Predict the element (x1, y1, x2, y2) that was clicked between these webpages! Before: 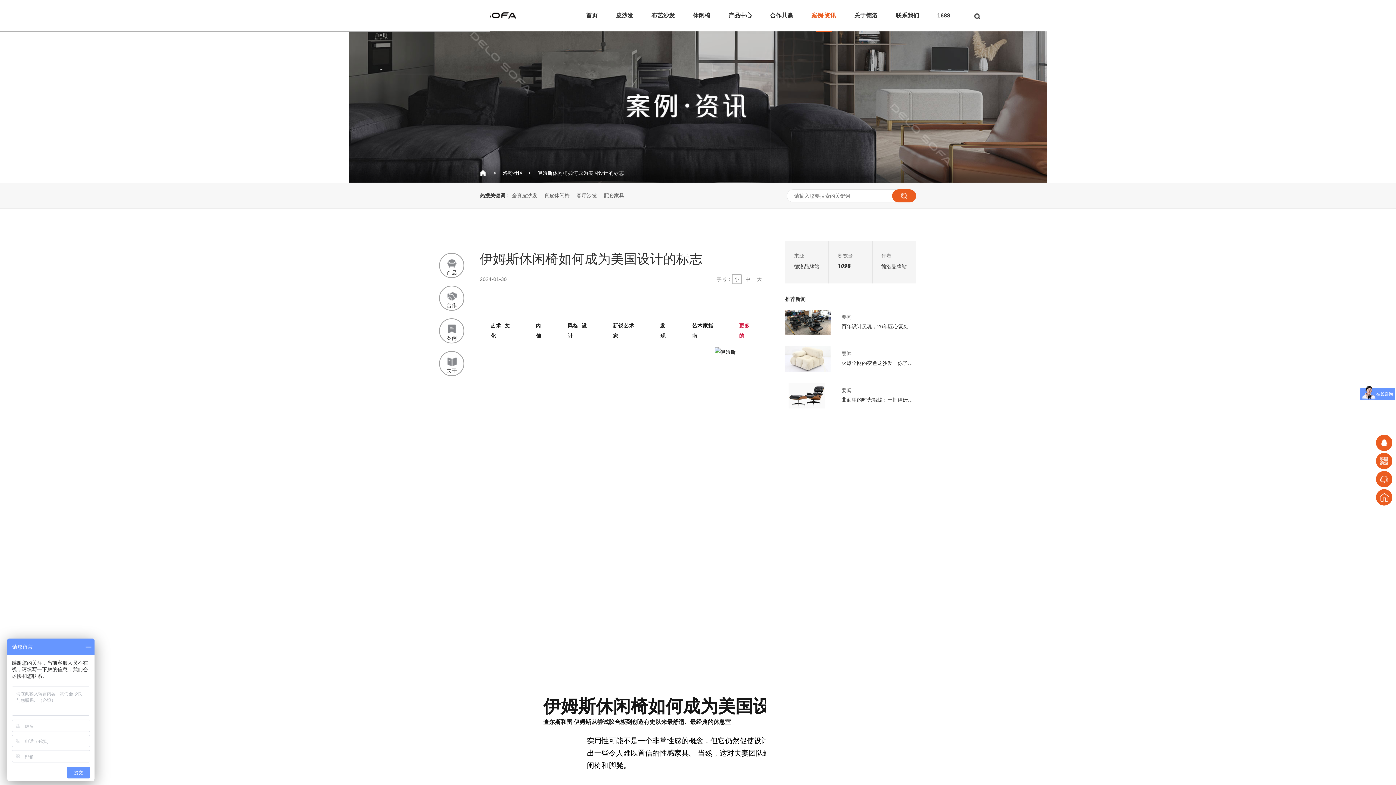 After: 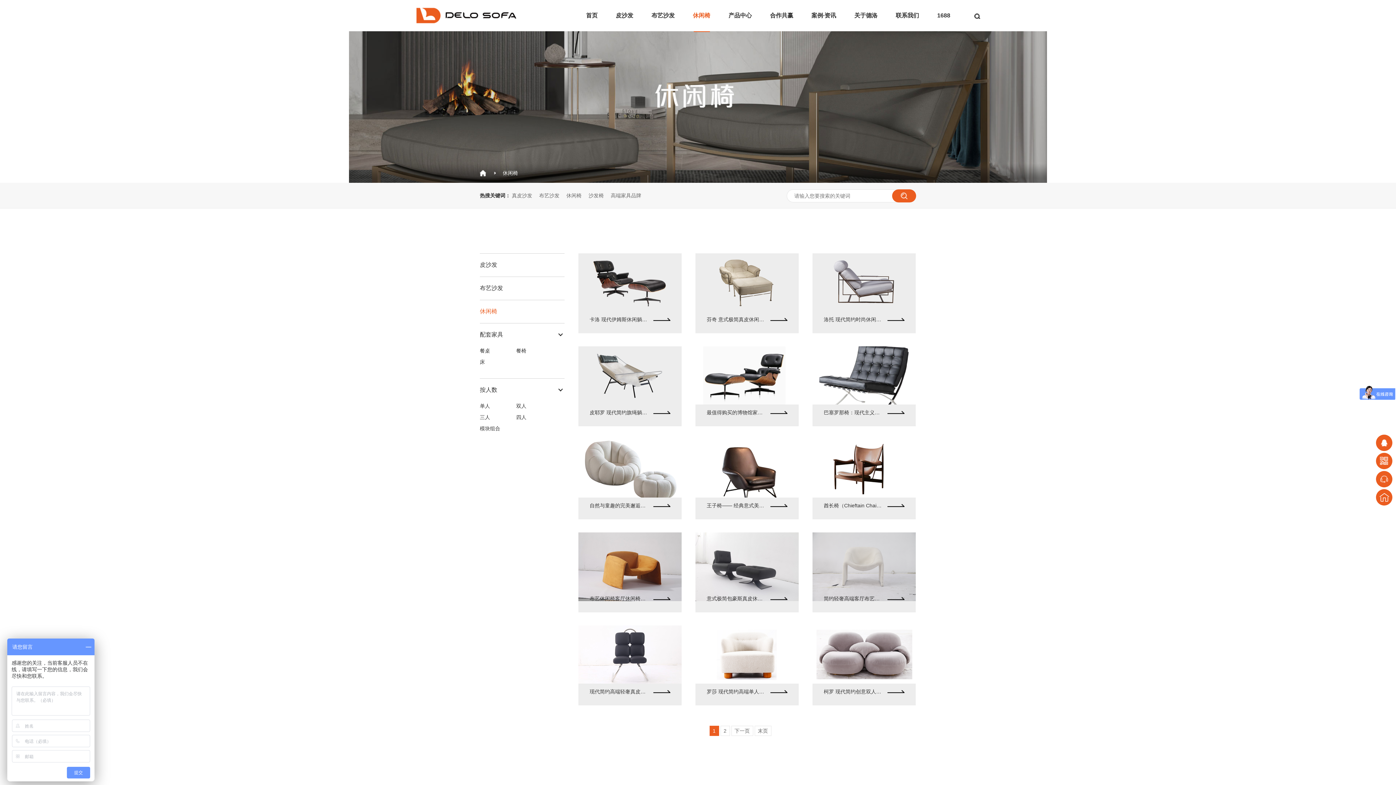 Action: label: 真皮休闲椅 bbox: (544, 182, 569, 208)